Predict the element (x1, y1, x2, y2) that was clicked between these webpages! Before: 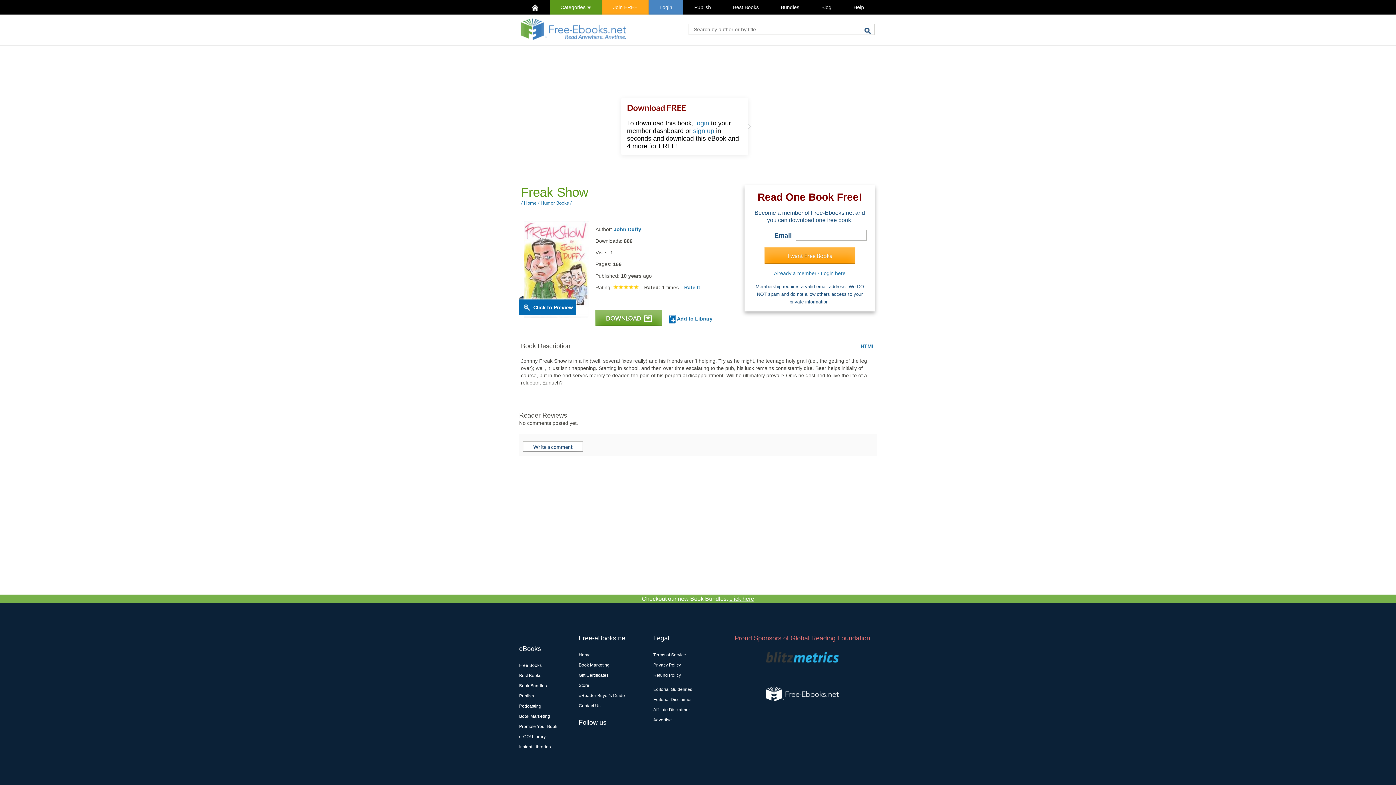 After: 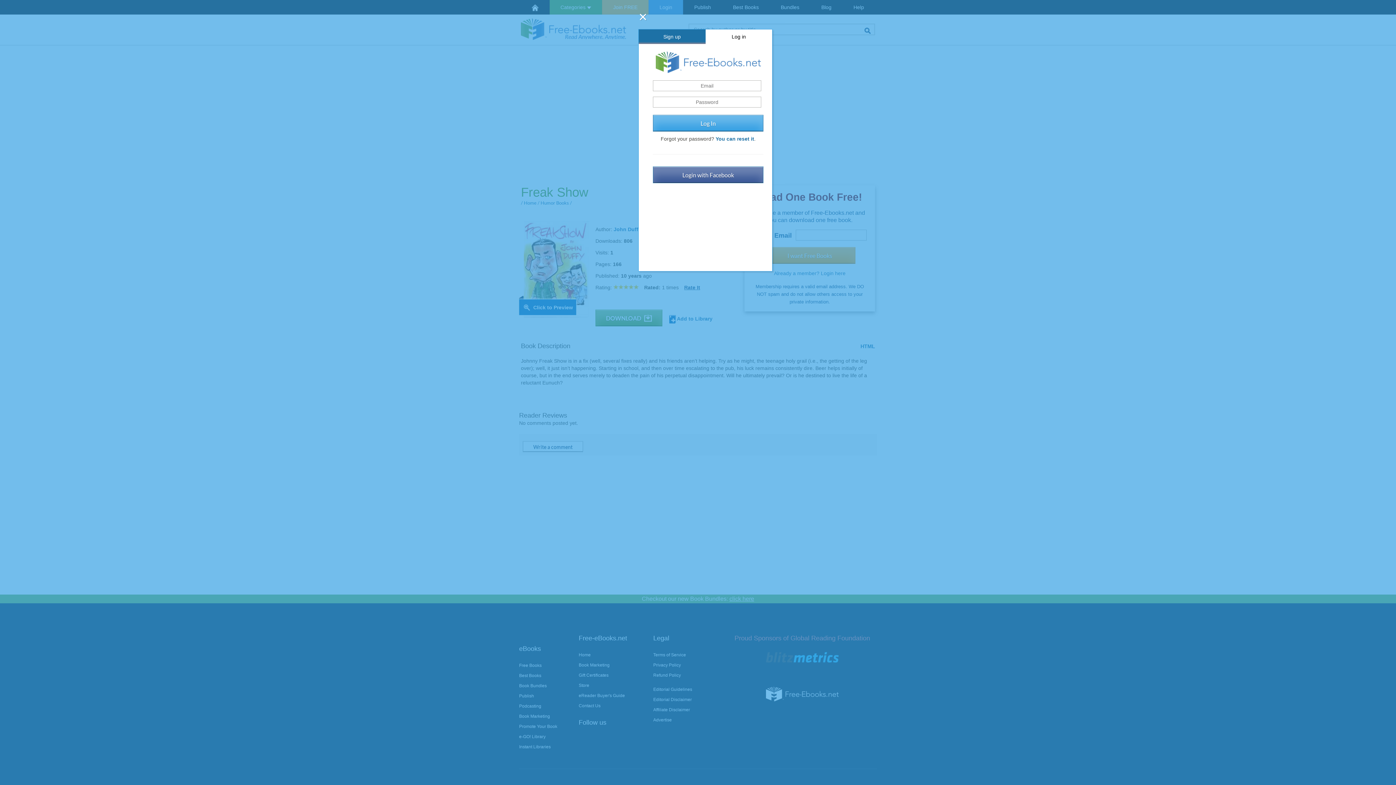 Action: label: Rate It bbox: (684, 284, 700, 290)